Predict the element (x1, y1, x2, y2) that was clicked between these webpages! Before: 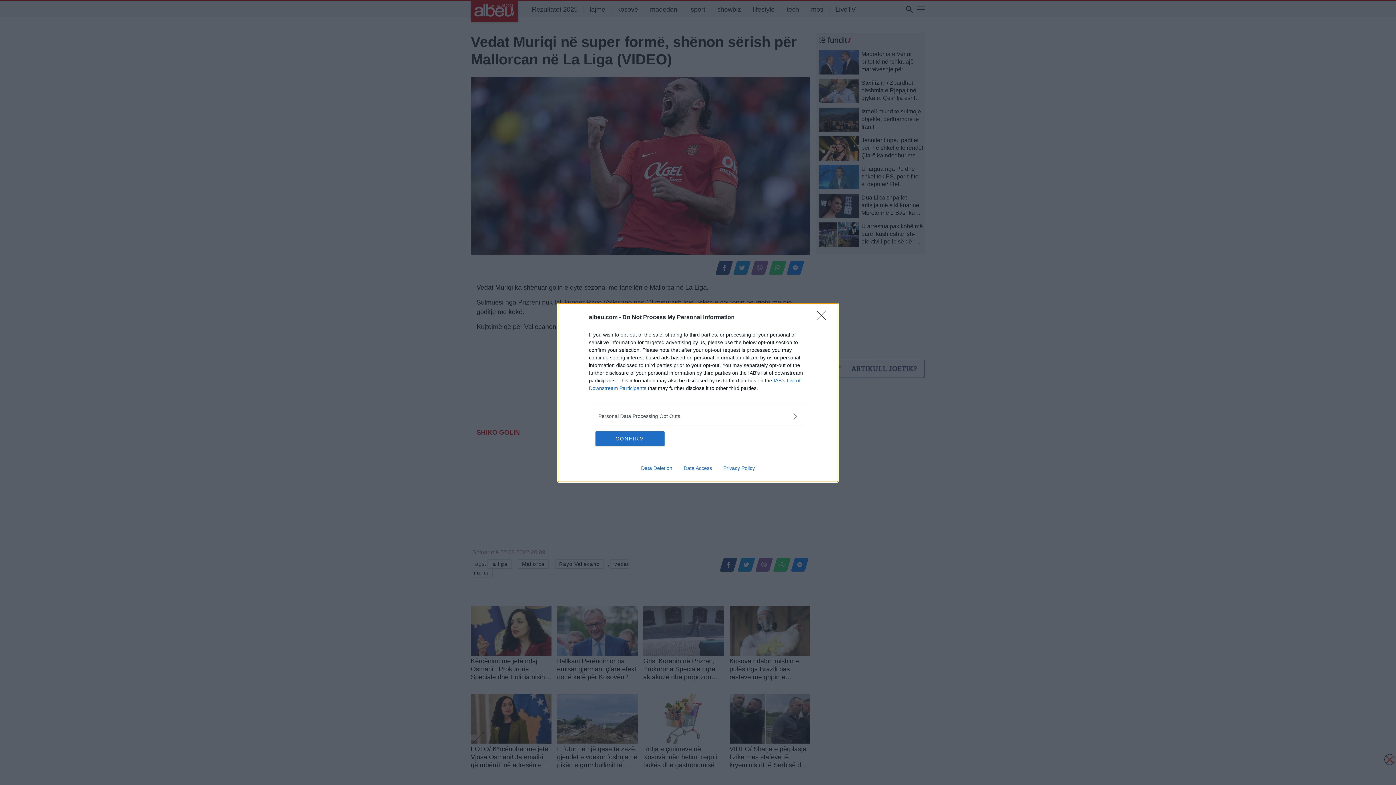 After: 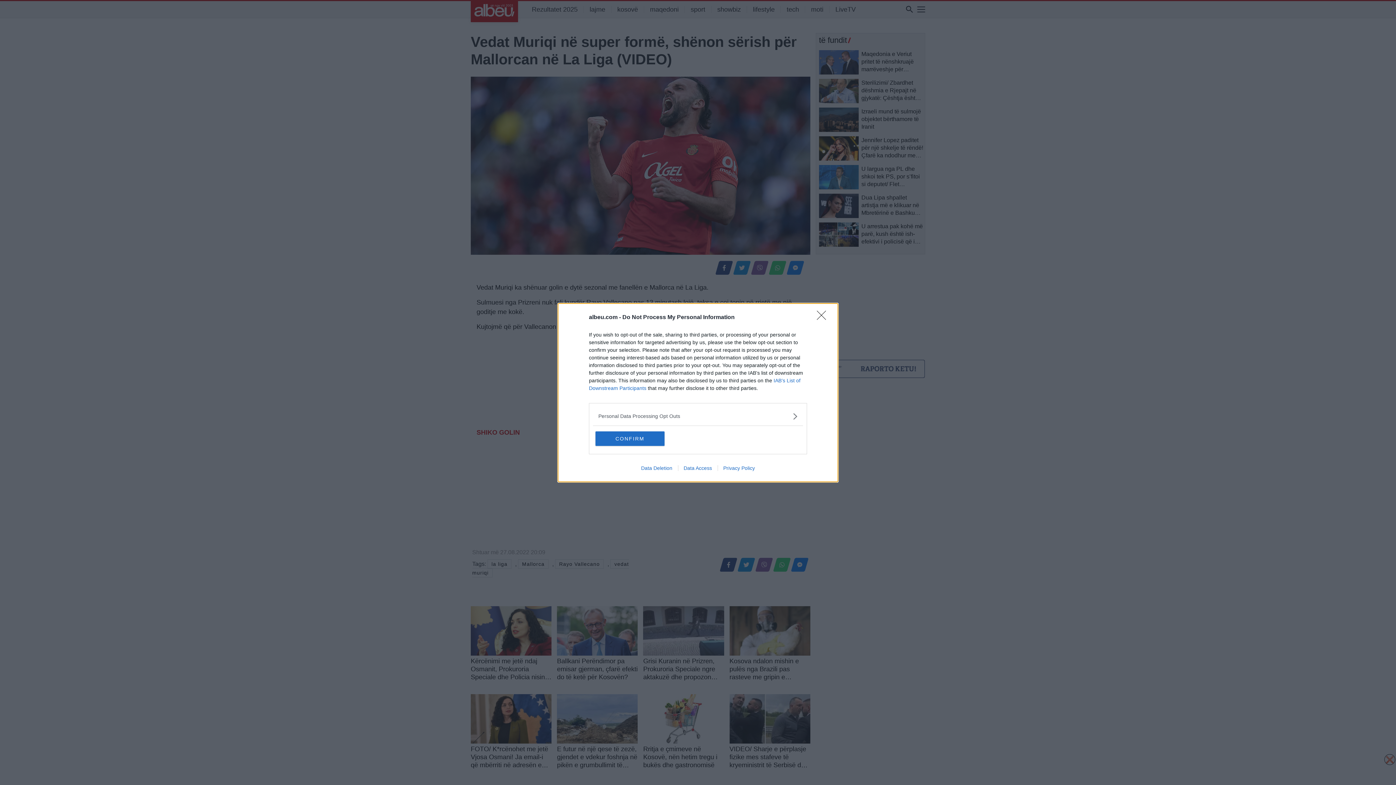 Action: label: Data Deletion bbox: (635, 465, 678, 471)